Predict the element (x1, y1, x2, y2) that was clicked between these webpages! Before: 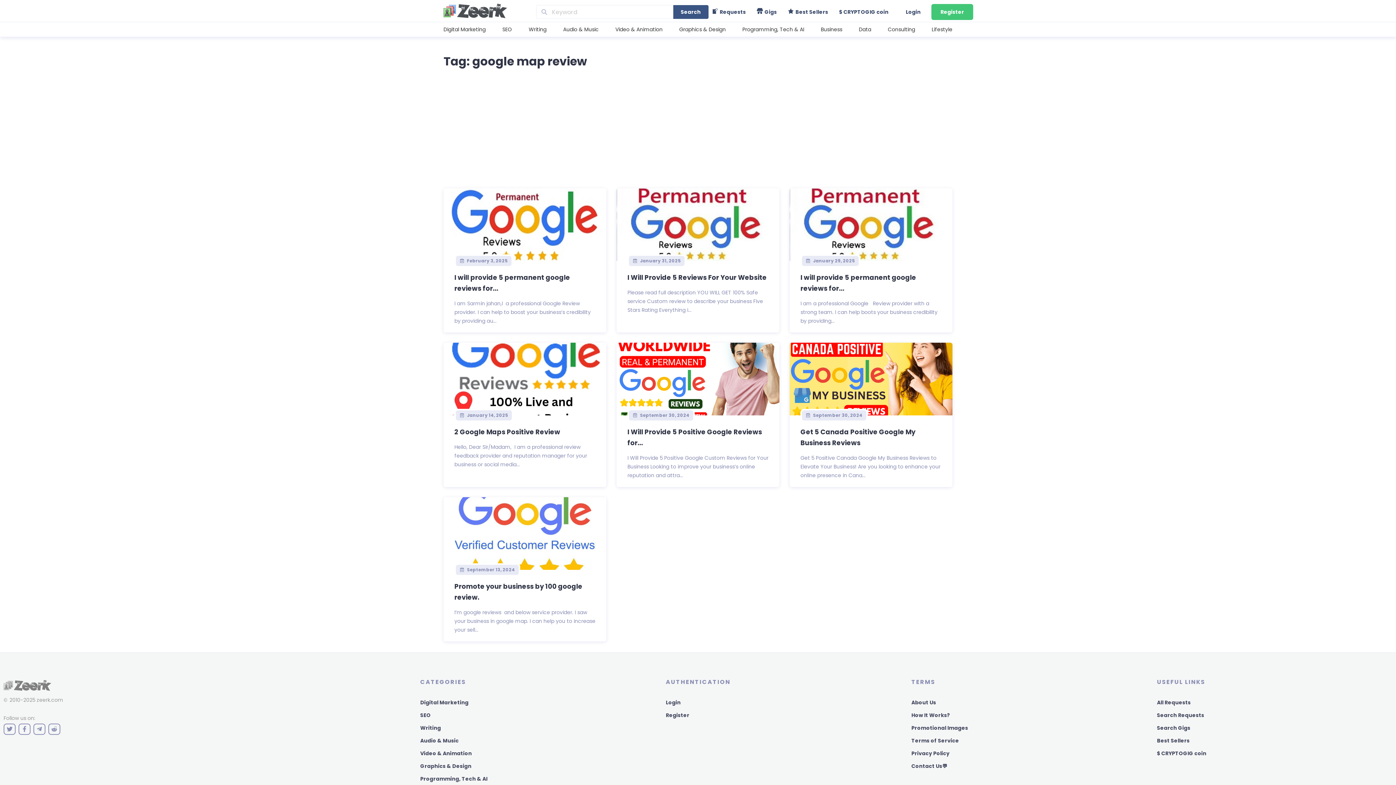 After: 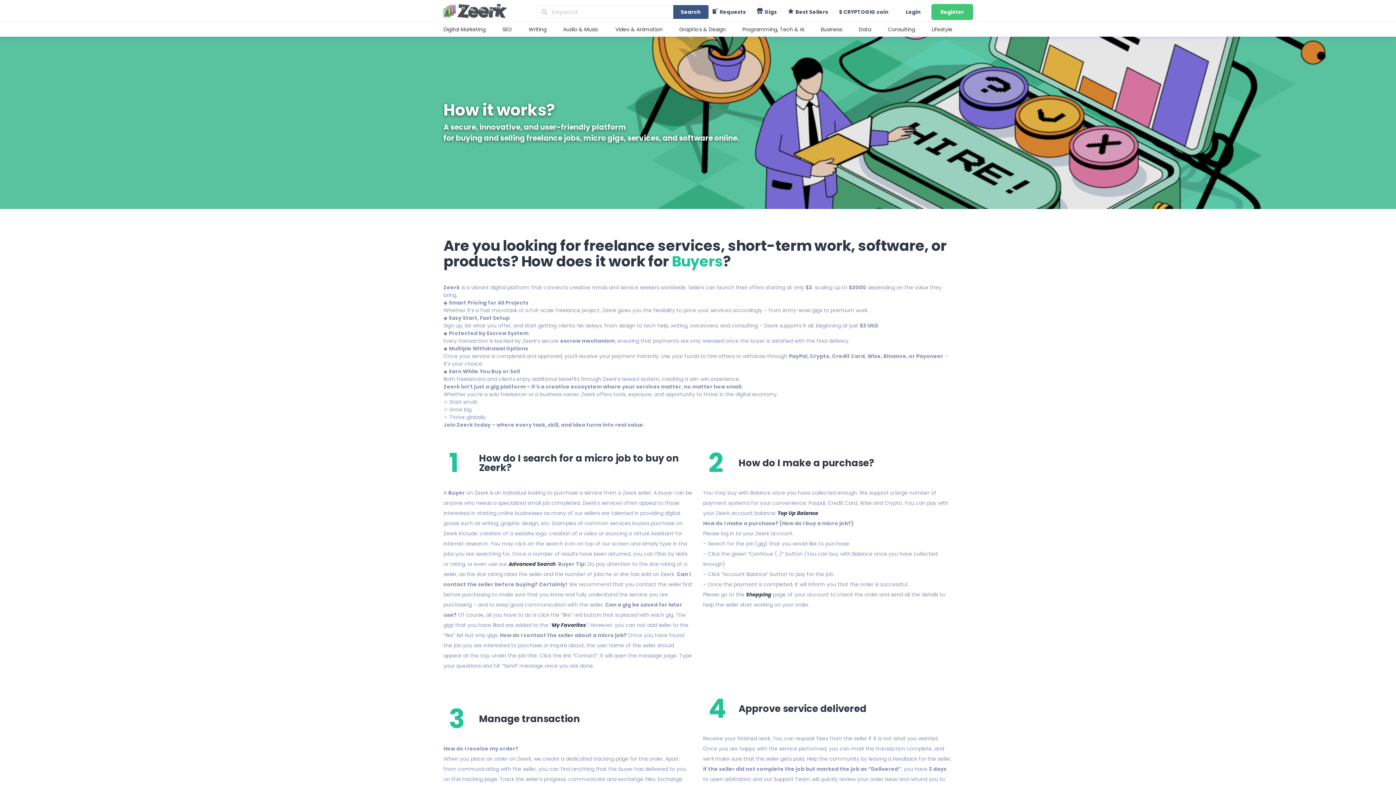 Action: label: How It Works? bbox: (911, 712, 950, 719)